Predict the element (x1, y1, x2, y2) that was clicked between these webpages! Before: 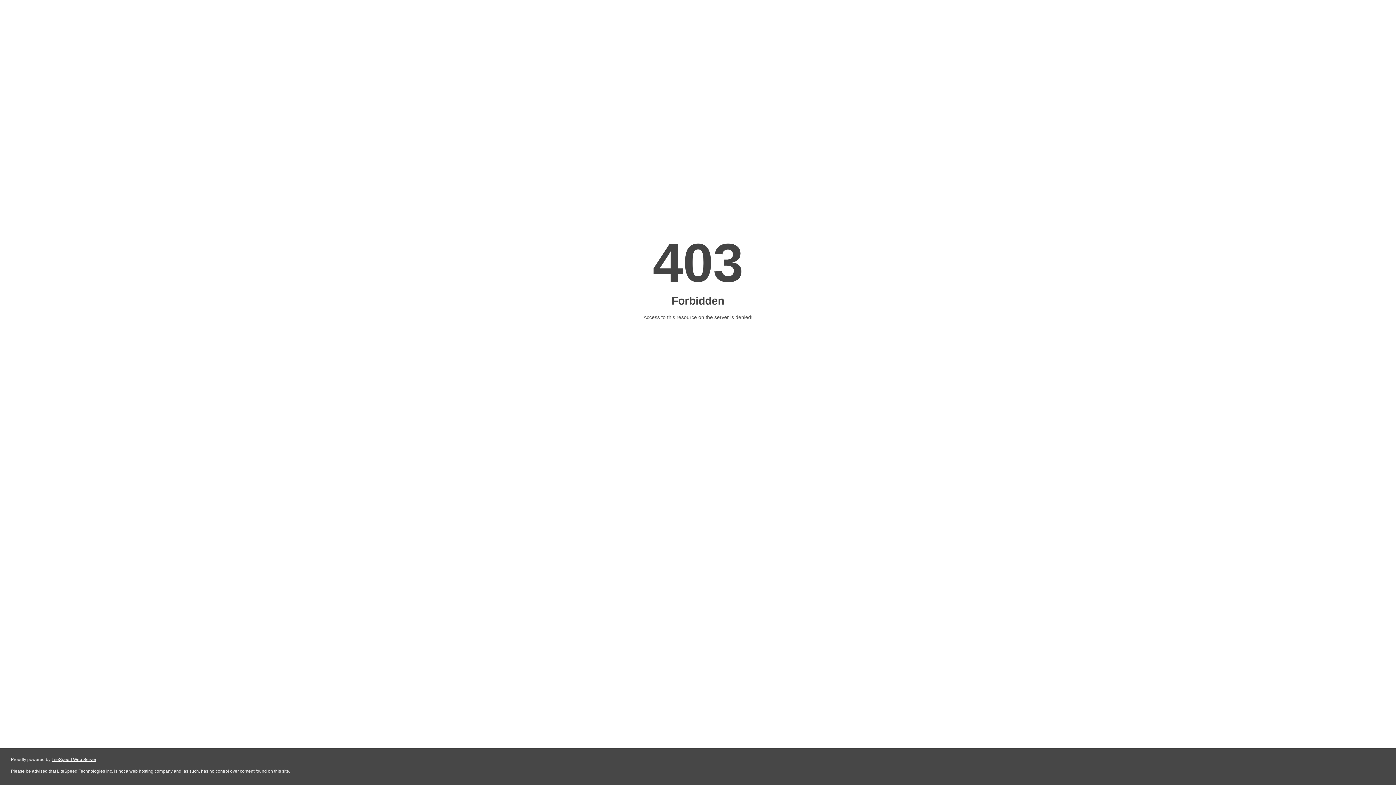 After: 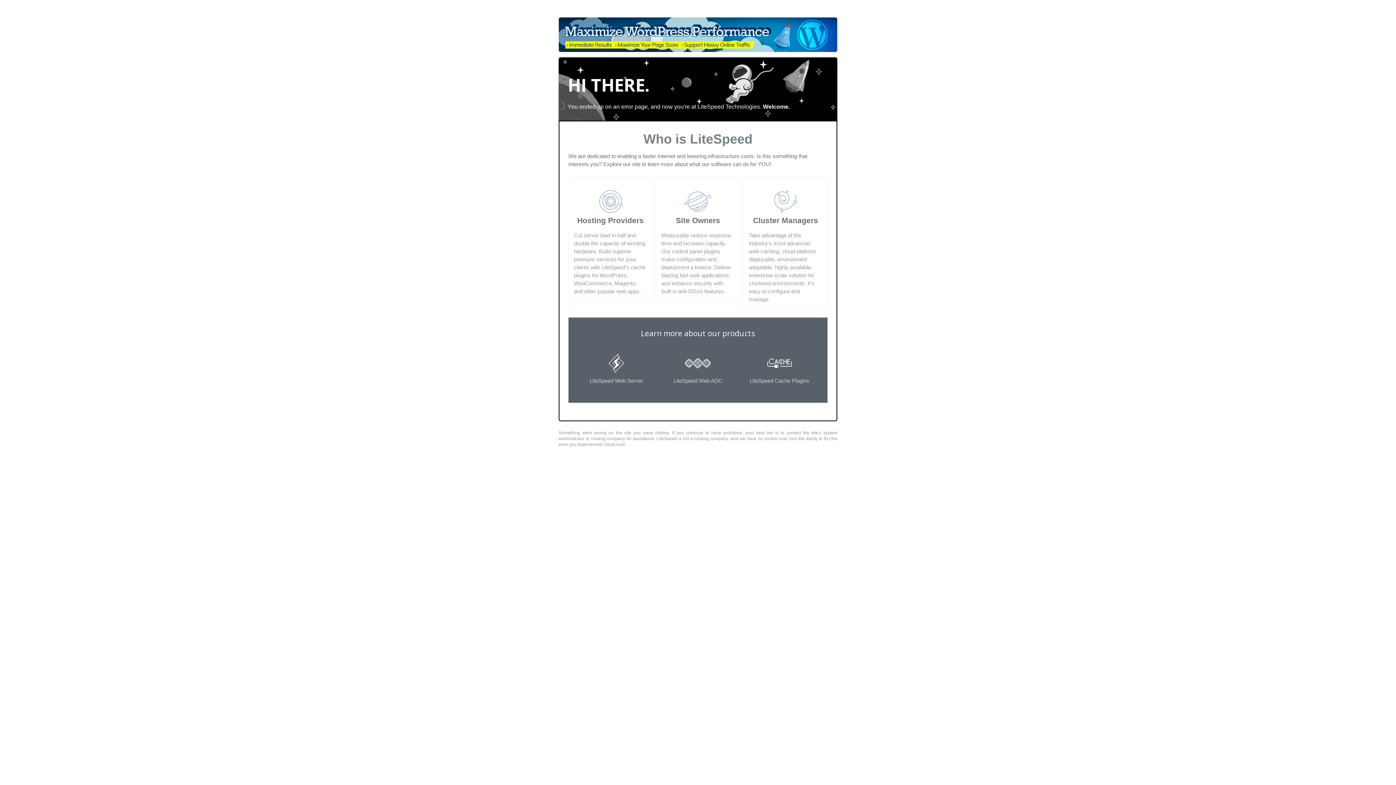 Action: label: LiteSpeed Web Server bbox: (51, 757, 96, 762)